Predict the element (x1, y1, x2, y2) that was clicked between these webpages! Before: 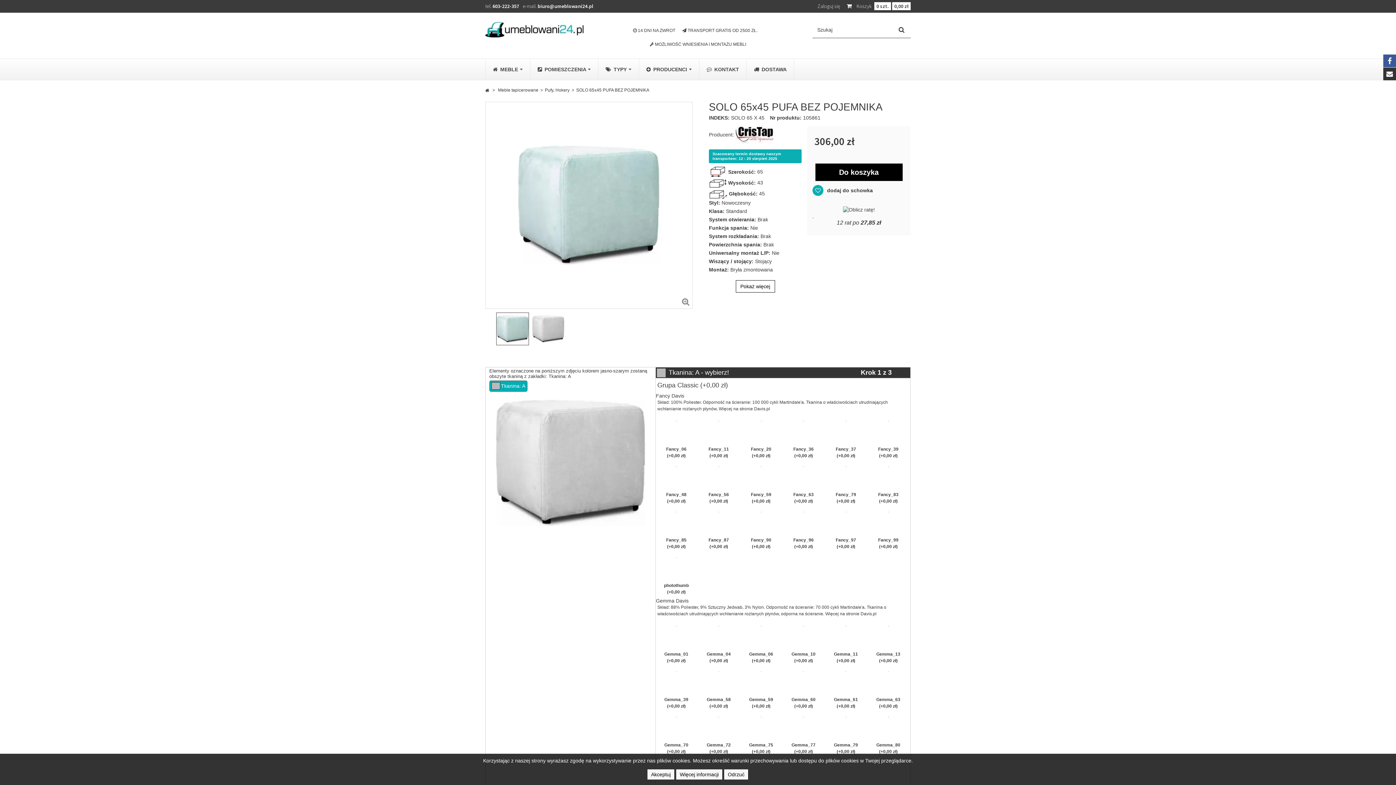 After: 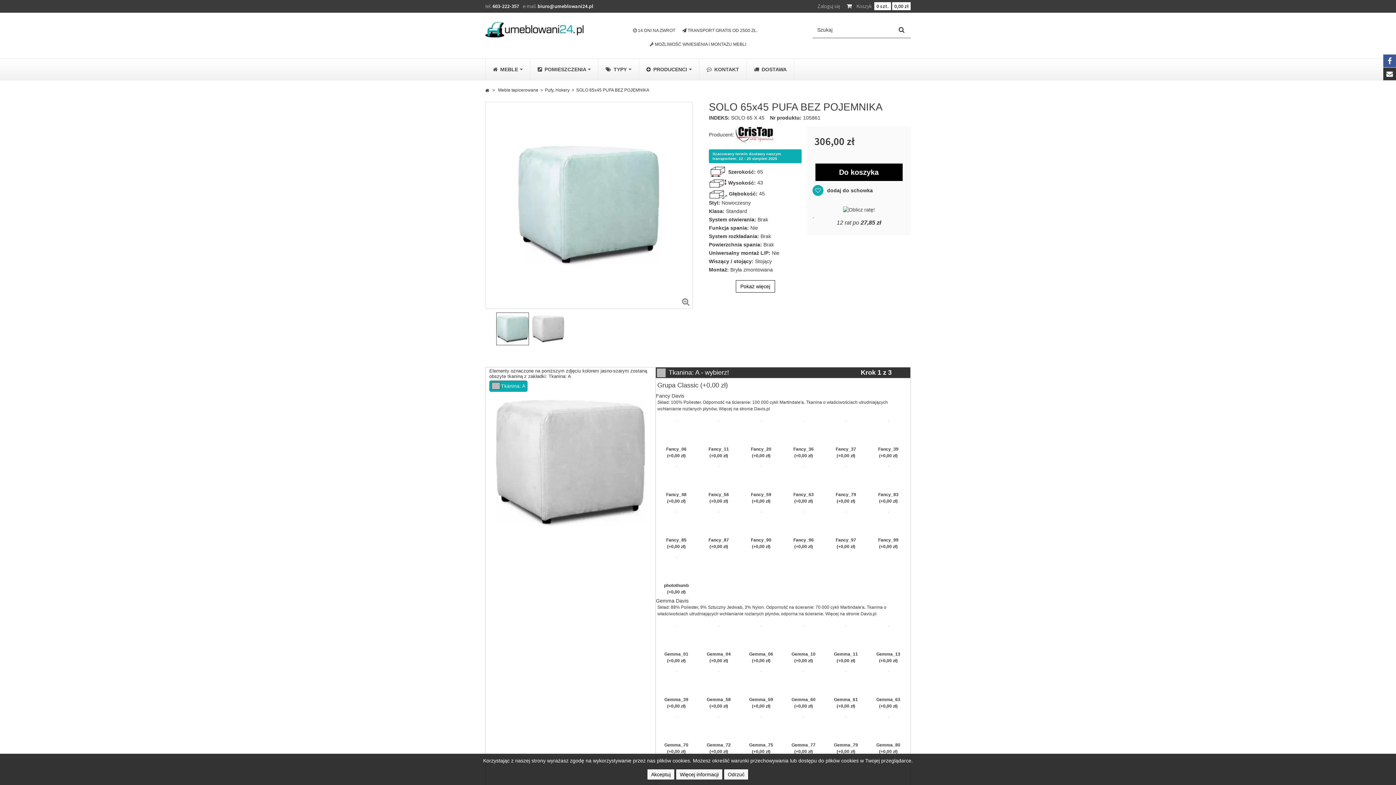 Action: bbox: (812, 187, 873, 193) label:  dodaj do schowka